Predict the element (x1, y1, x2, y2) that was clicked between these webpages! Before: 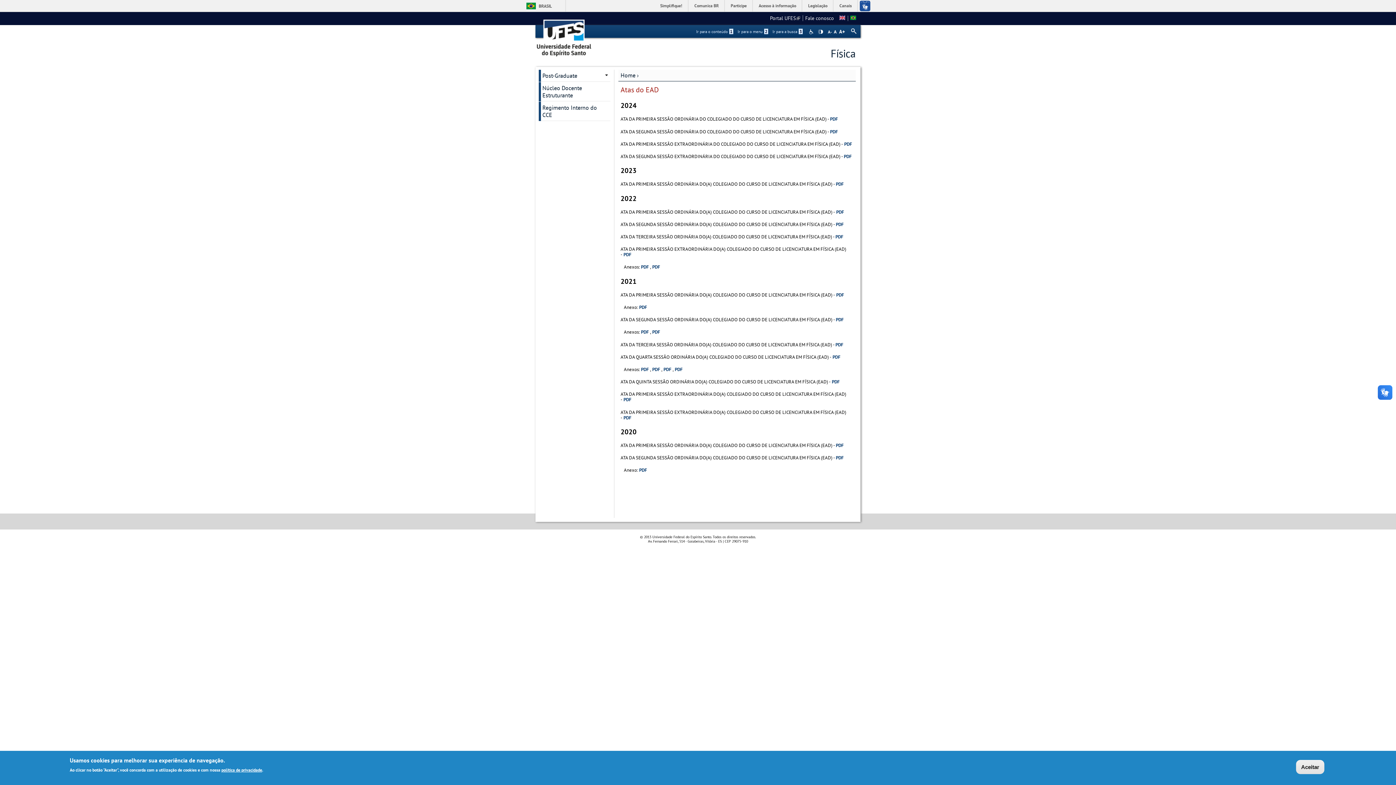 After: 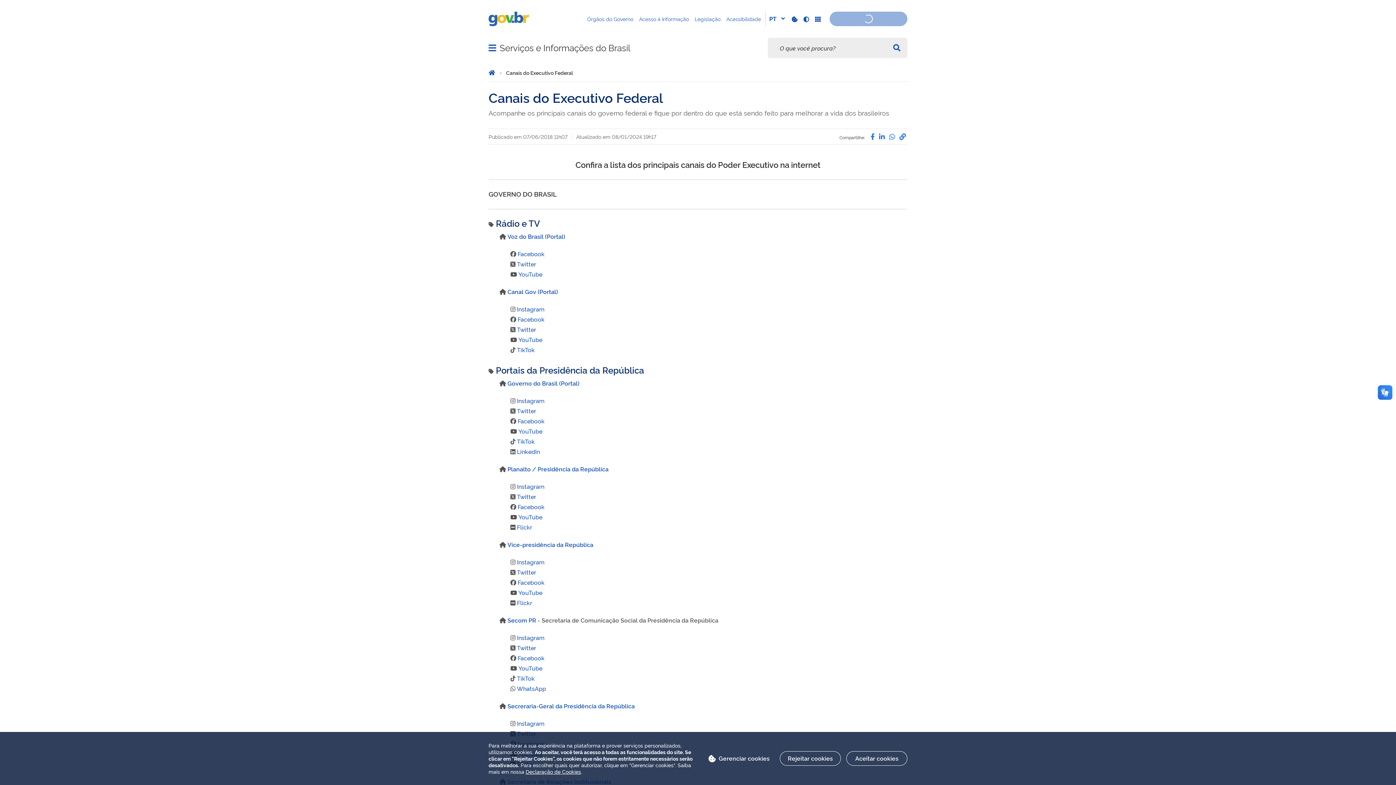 Action: label: Canais bbox: (834, 0, 857, 11)